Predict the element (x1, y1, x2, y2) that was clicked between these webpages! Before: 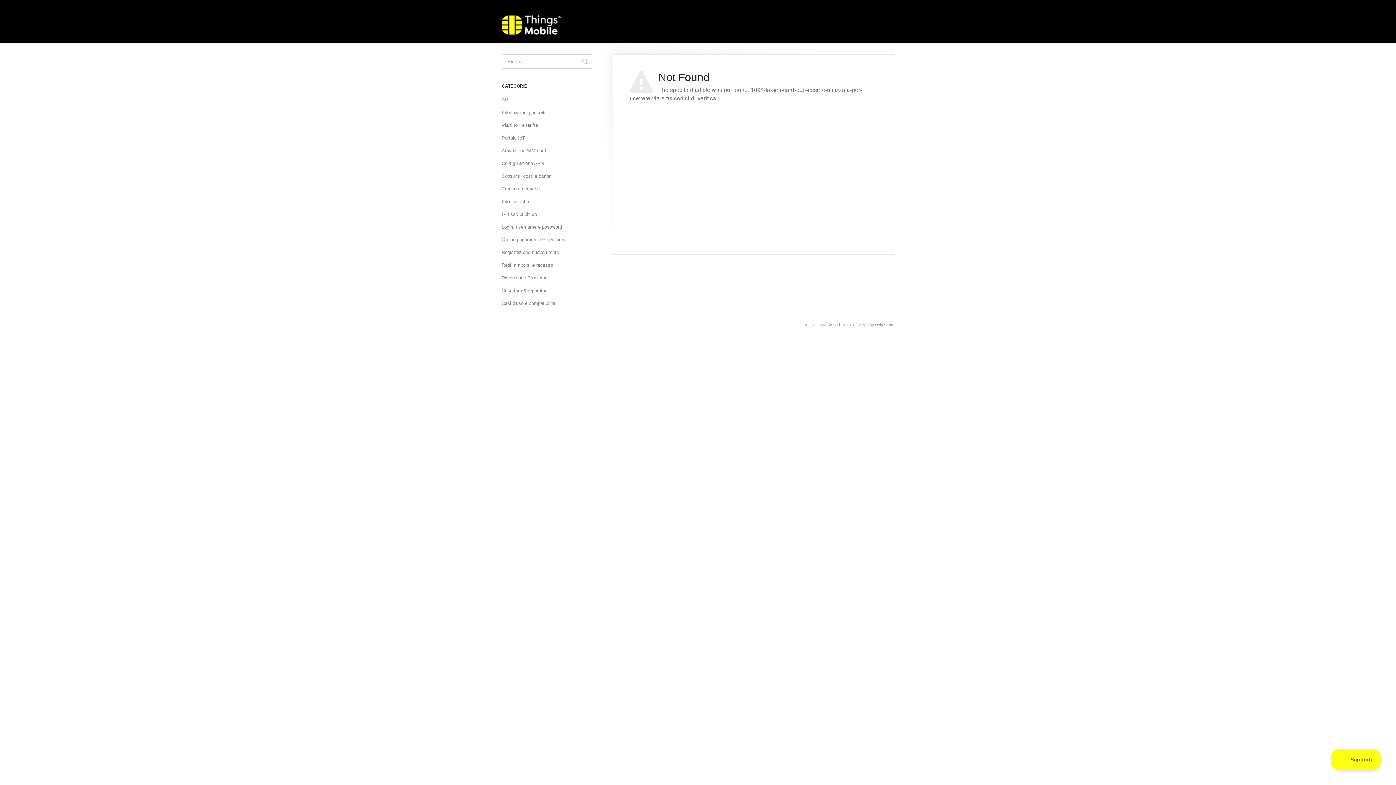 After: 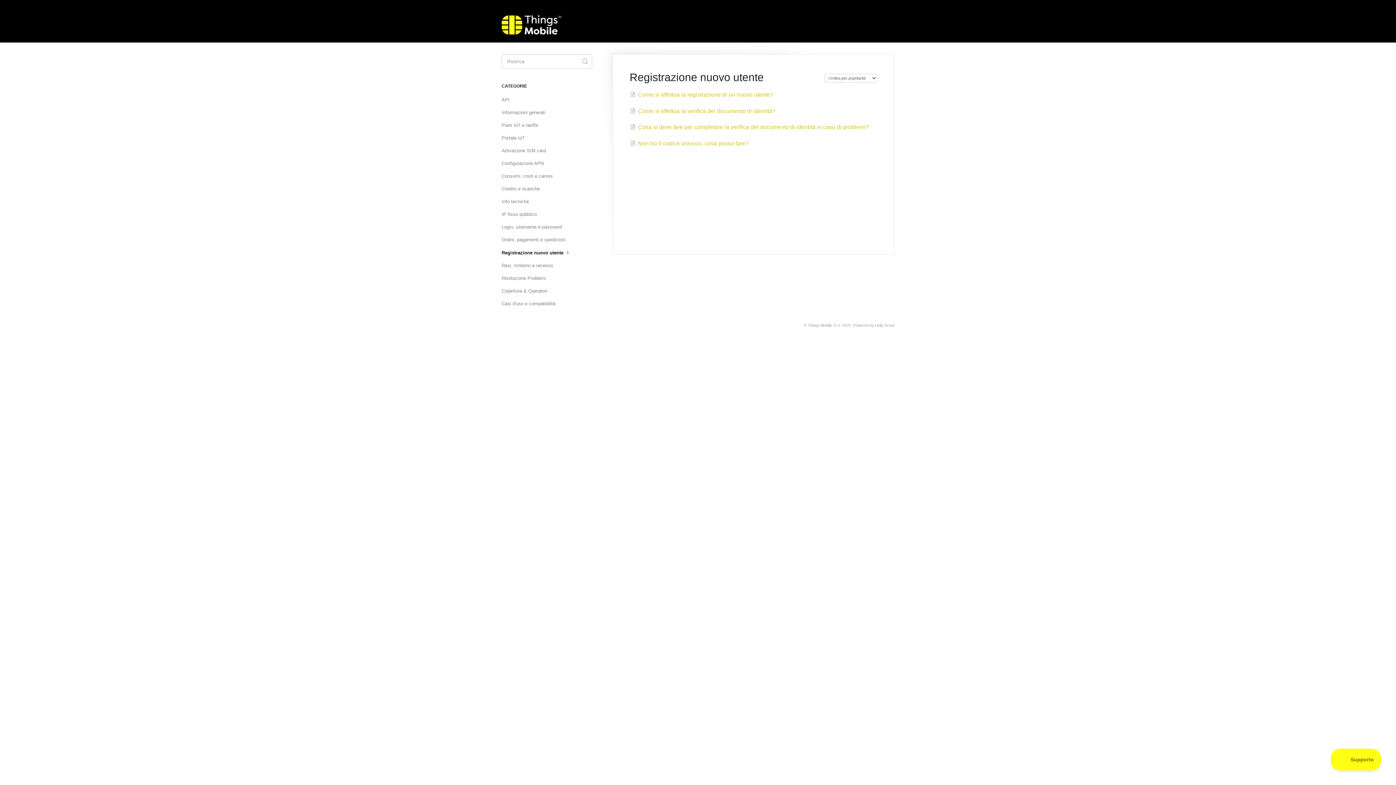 Action: bbox: (501, 246, 564, 258) label: Registrazione nuovo utente